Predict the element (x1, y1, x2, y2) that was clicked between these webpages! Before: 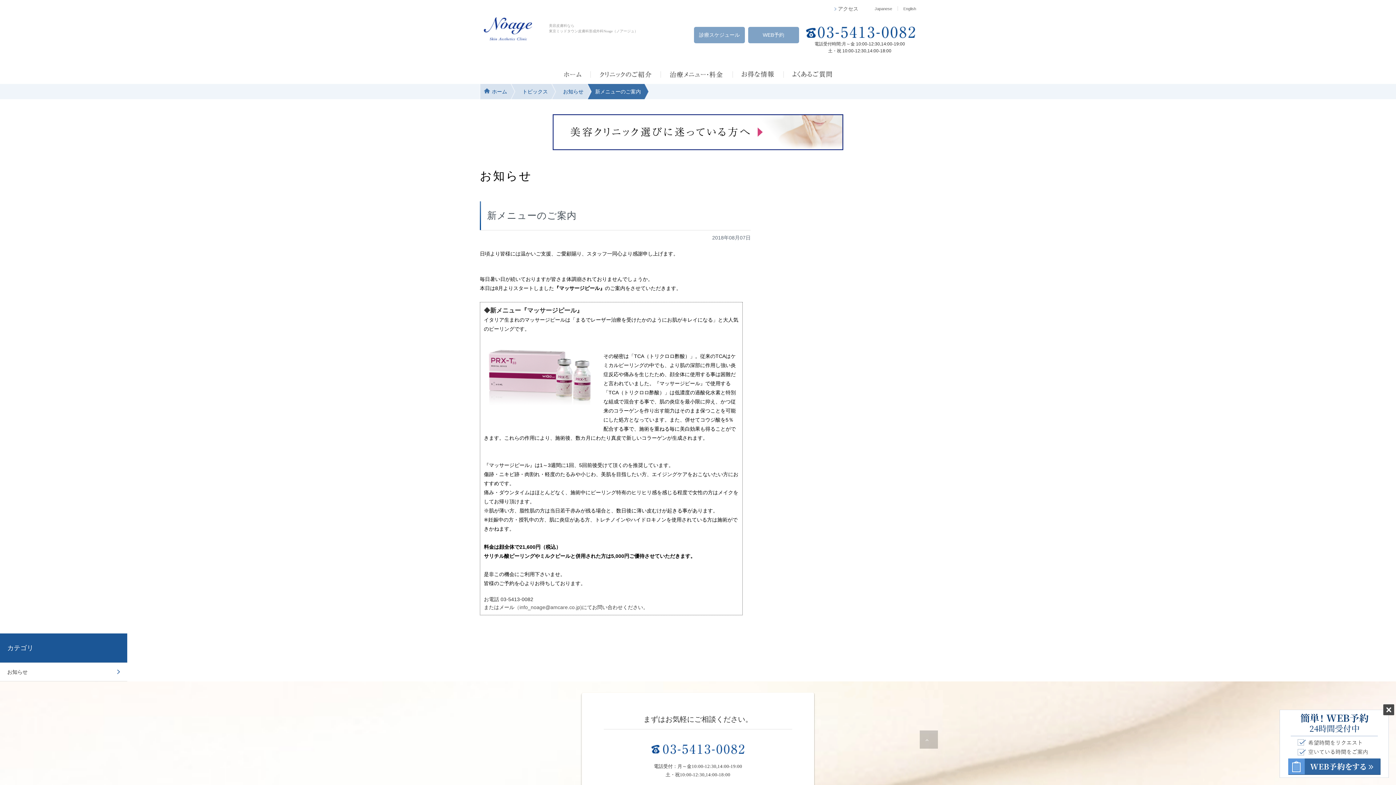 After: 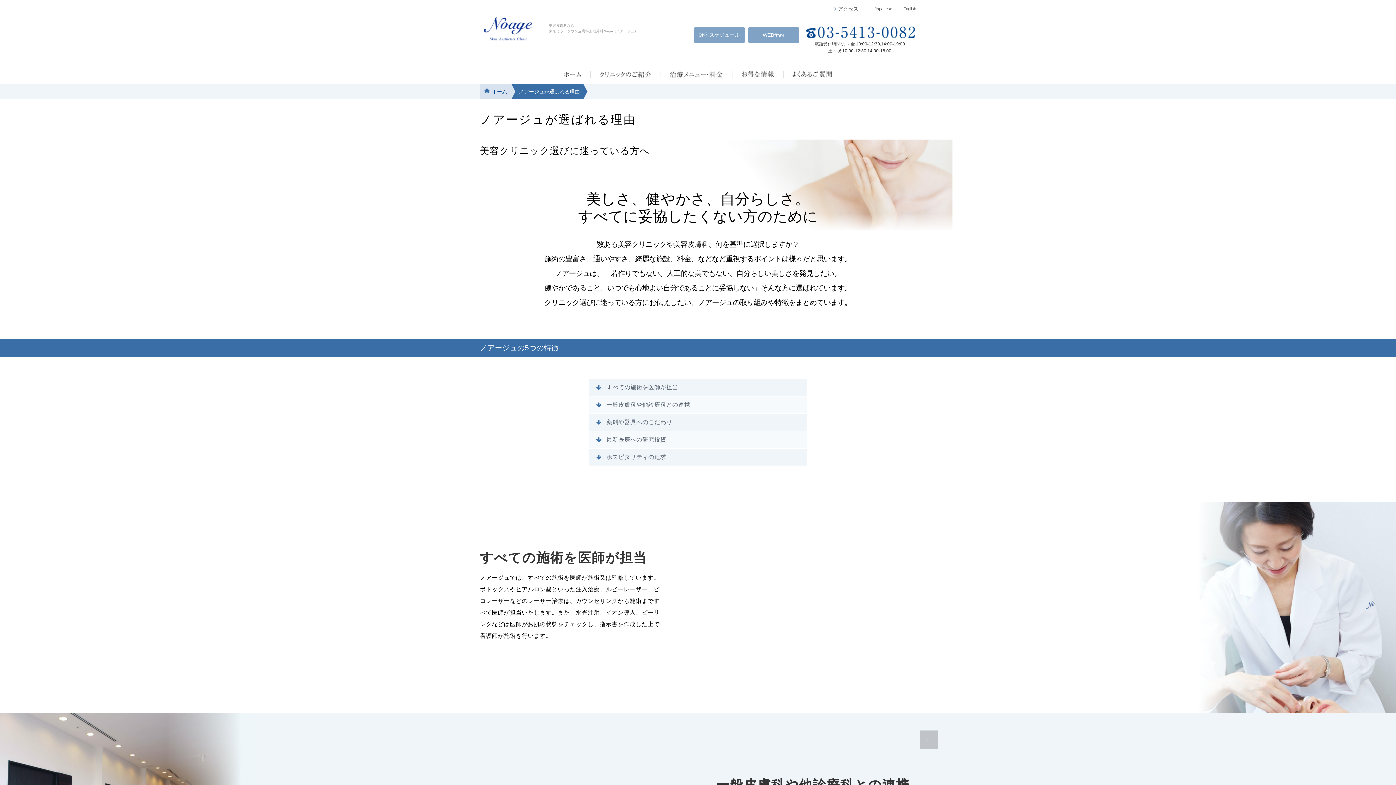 Action: bbox: (590, 65, 660, 83) label: クリニックのご紹介